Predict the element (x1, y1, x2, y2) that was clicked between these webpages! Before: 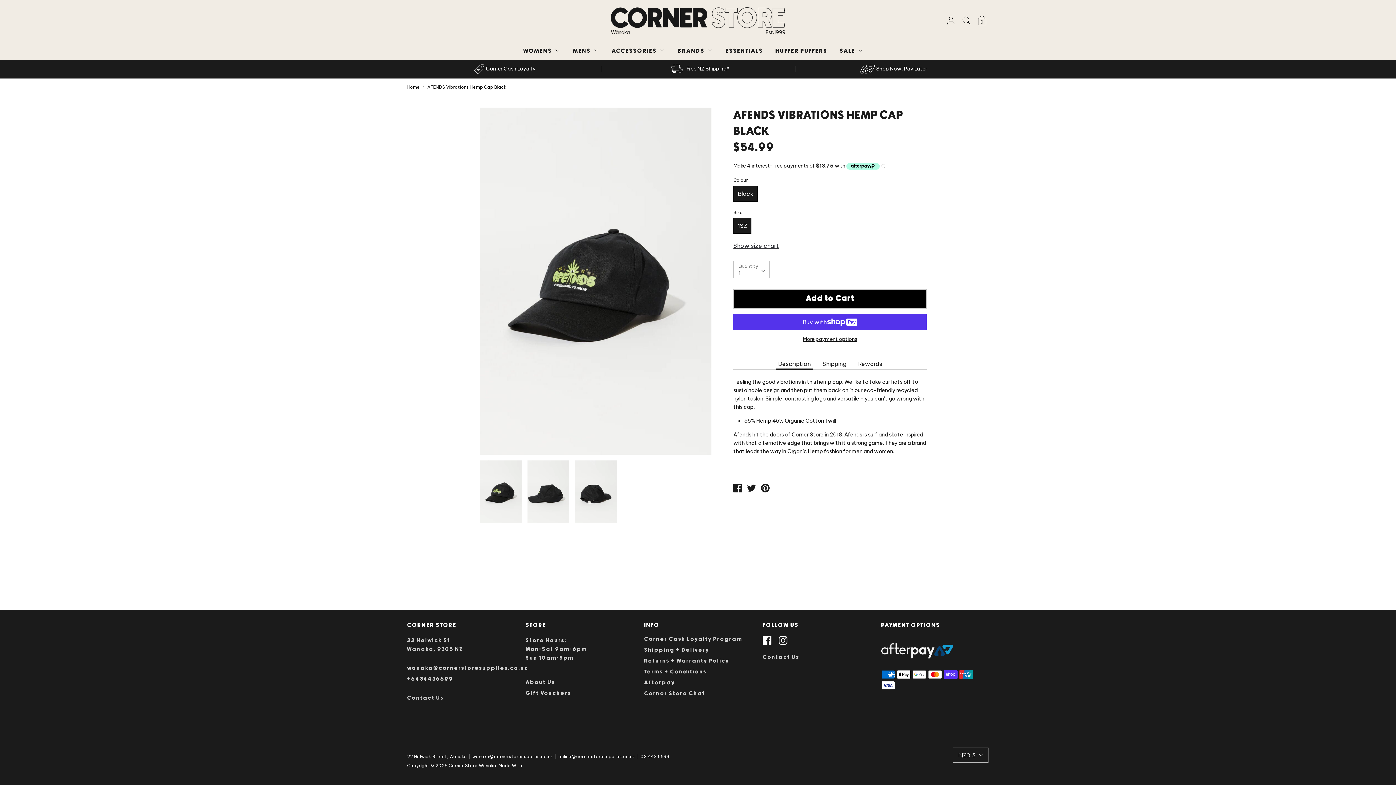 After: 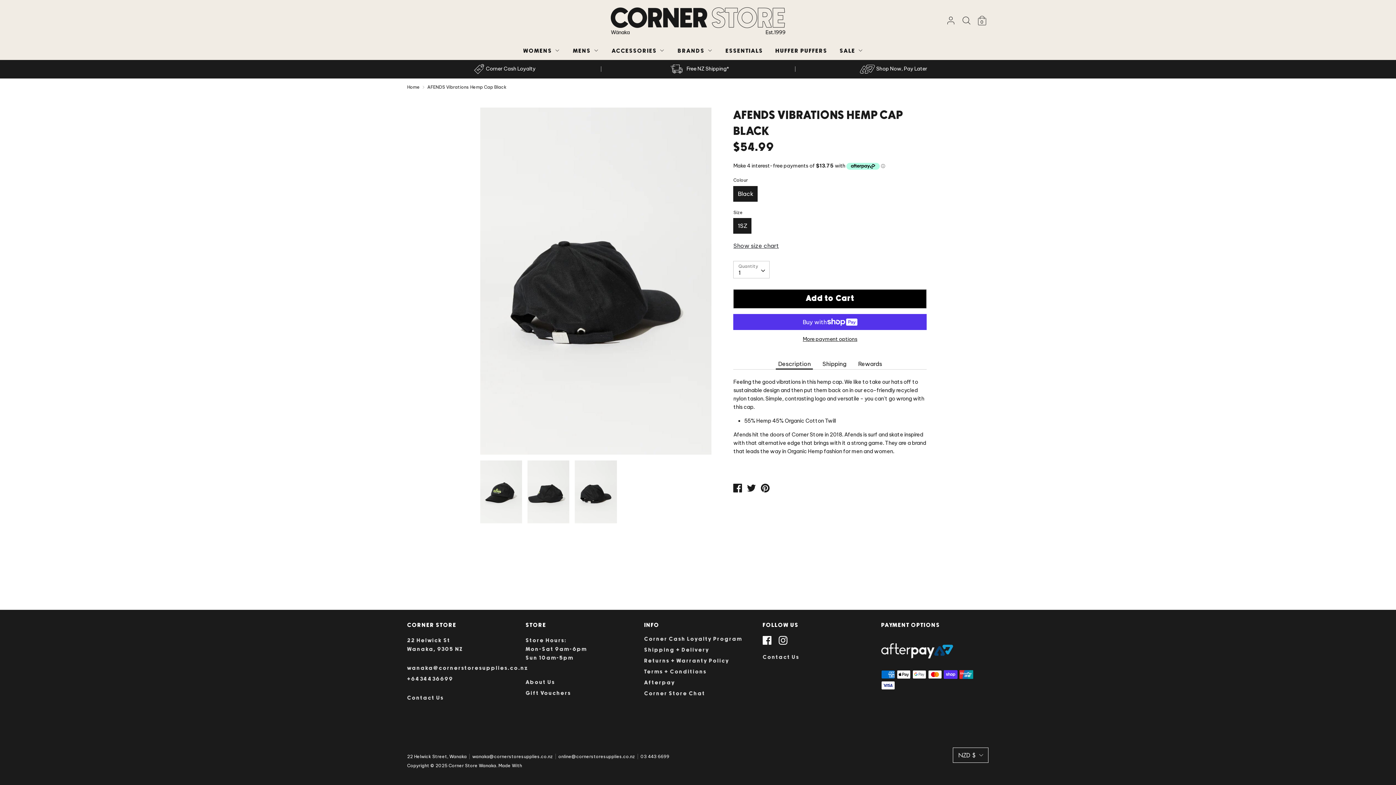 Action: bbox: (575, 460, 616, 523)